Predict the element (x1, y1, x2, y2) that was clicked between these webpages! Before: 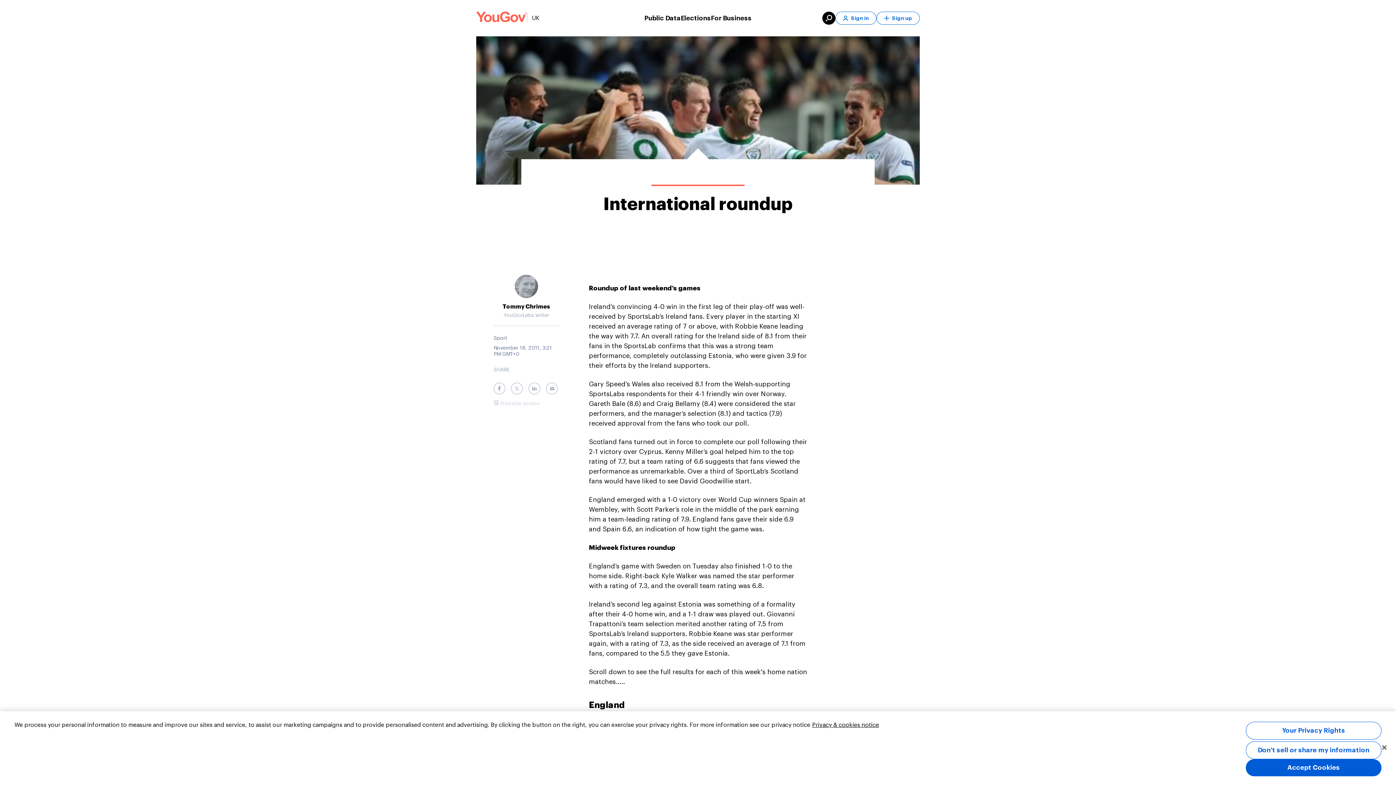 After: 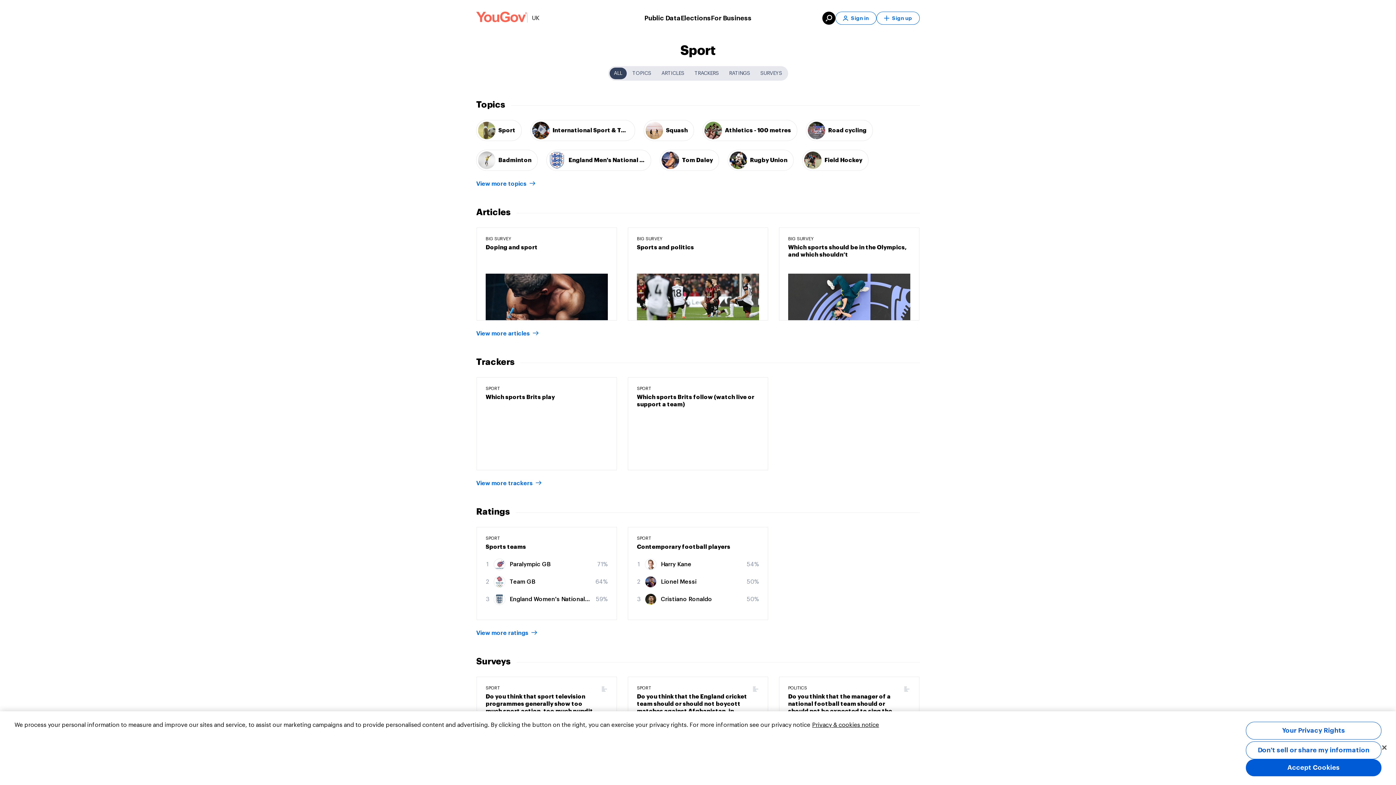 Action: bbox: (493, 334, 559, 342) label: Sport